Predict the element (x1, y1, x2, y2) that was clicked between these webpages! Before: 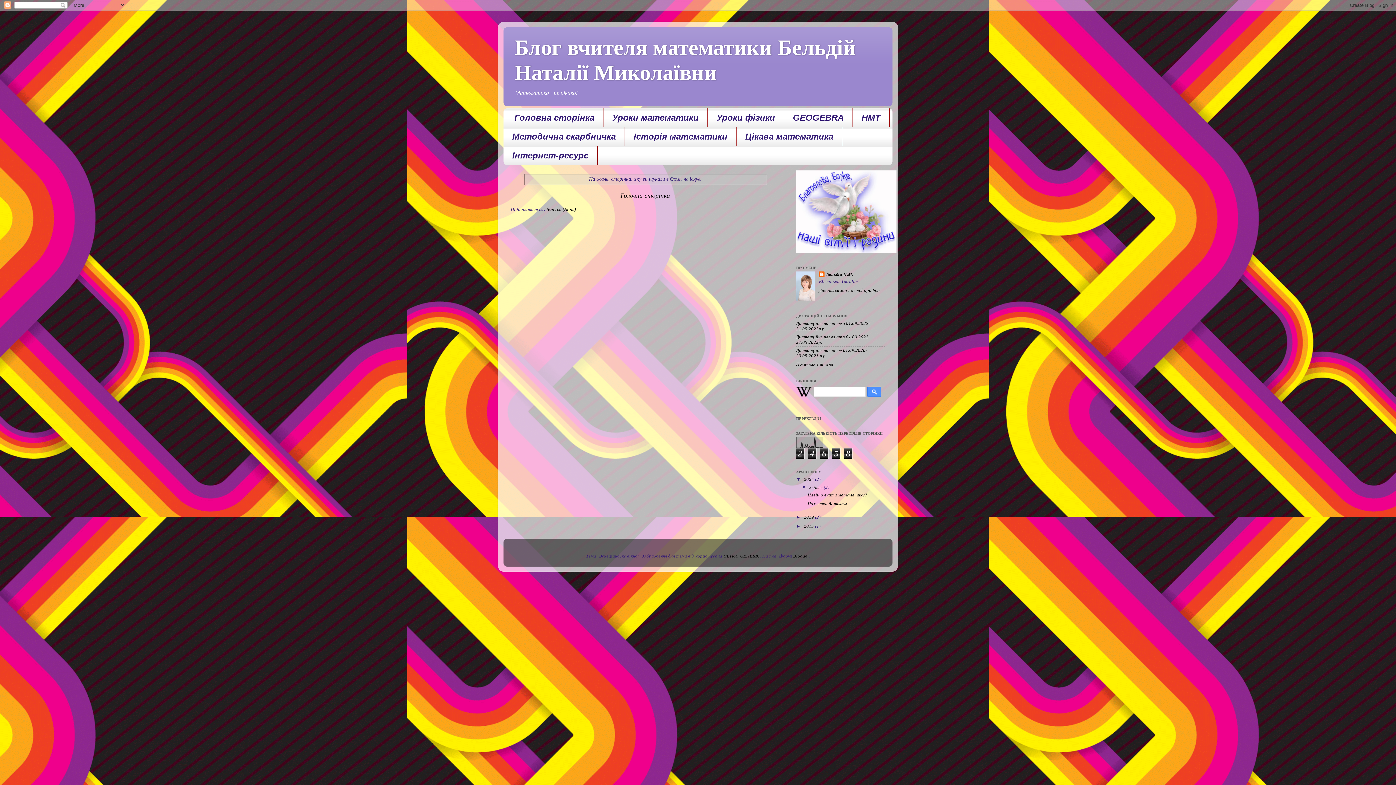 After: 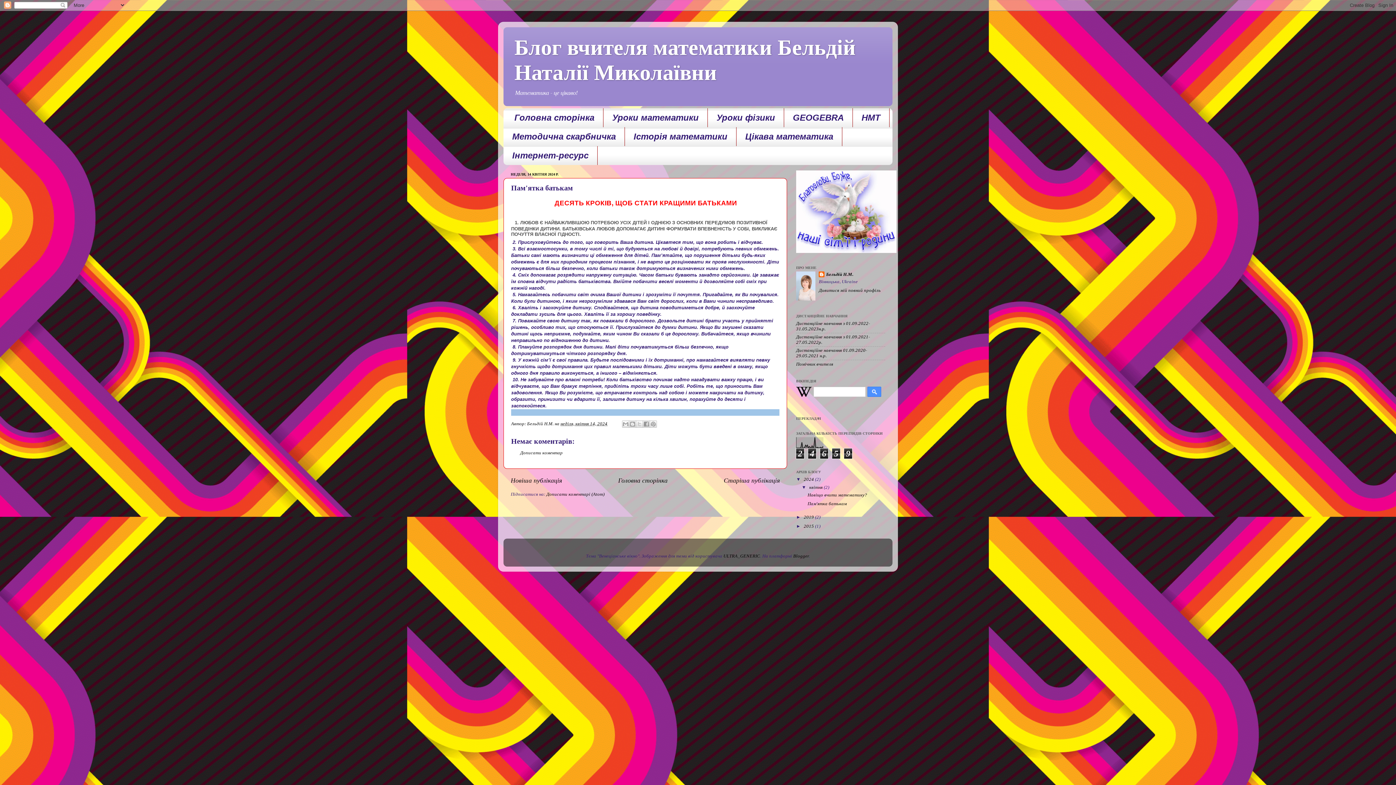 Action: label: Пам'ятка батькам bbox: (807, 501, 847, 506)